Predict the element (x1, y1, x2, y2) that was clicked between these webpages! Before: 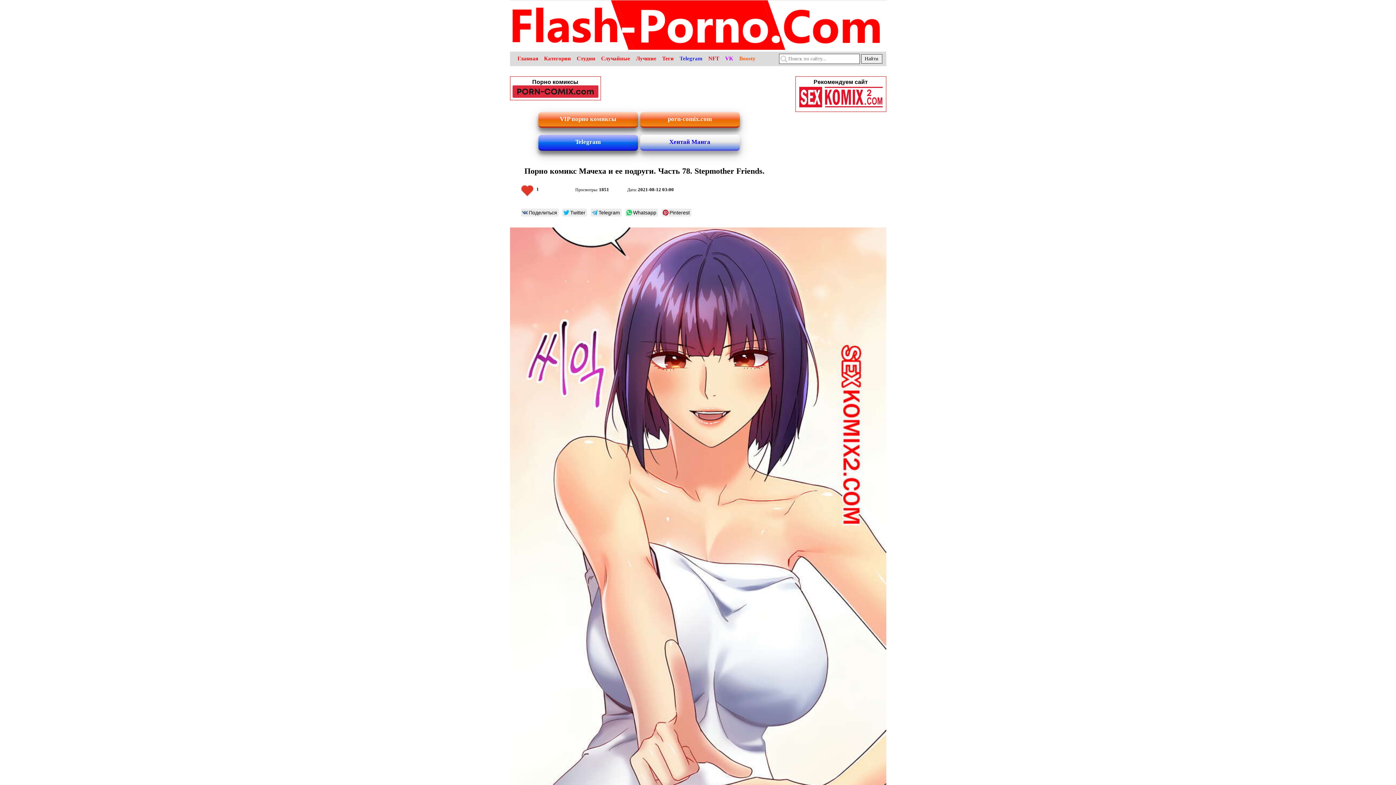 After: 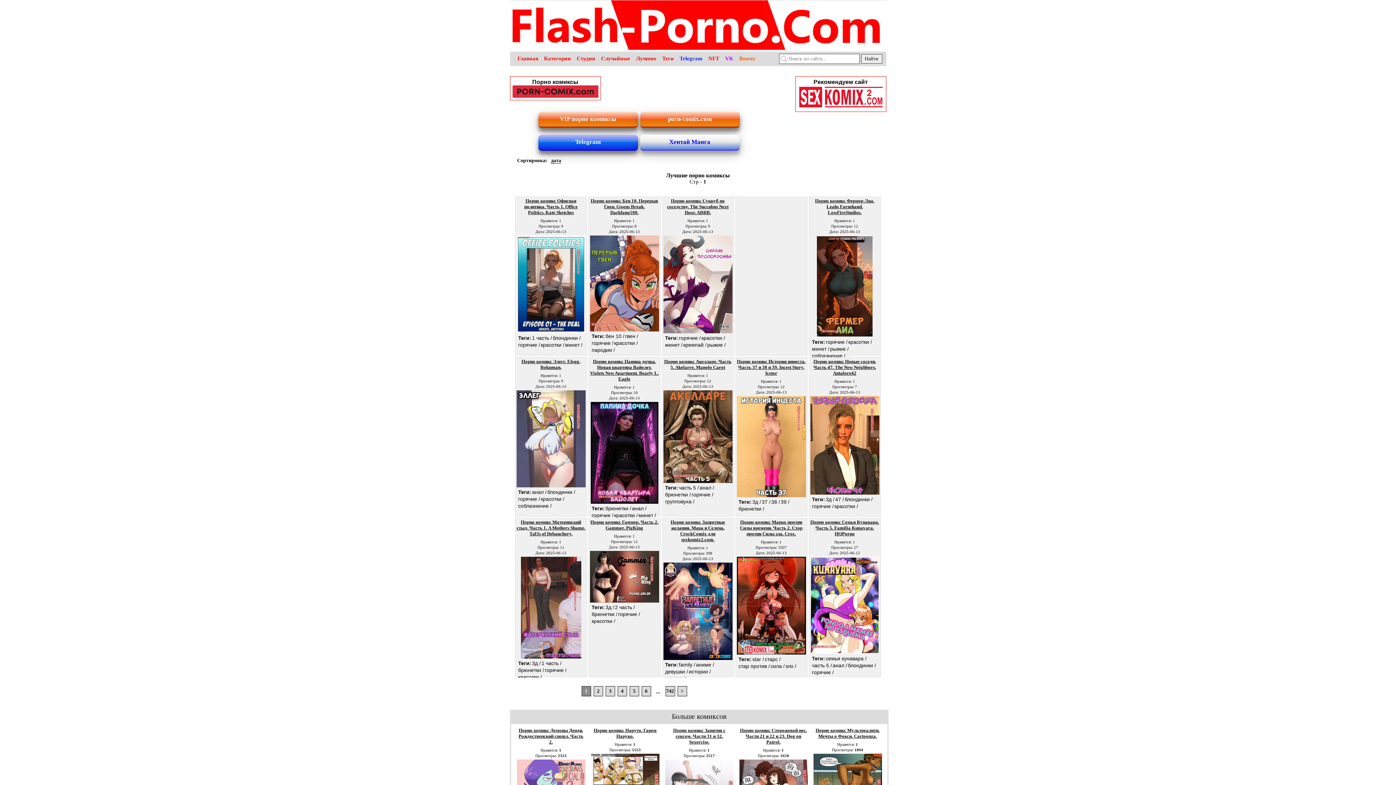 Action: label: Лучшие bbox: (636, 55, 656, 61)